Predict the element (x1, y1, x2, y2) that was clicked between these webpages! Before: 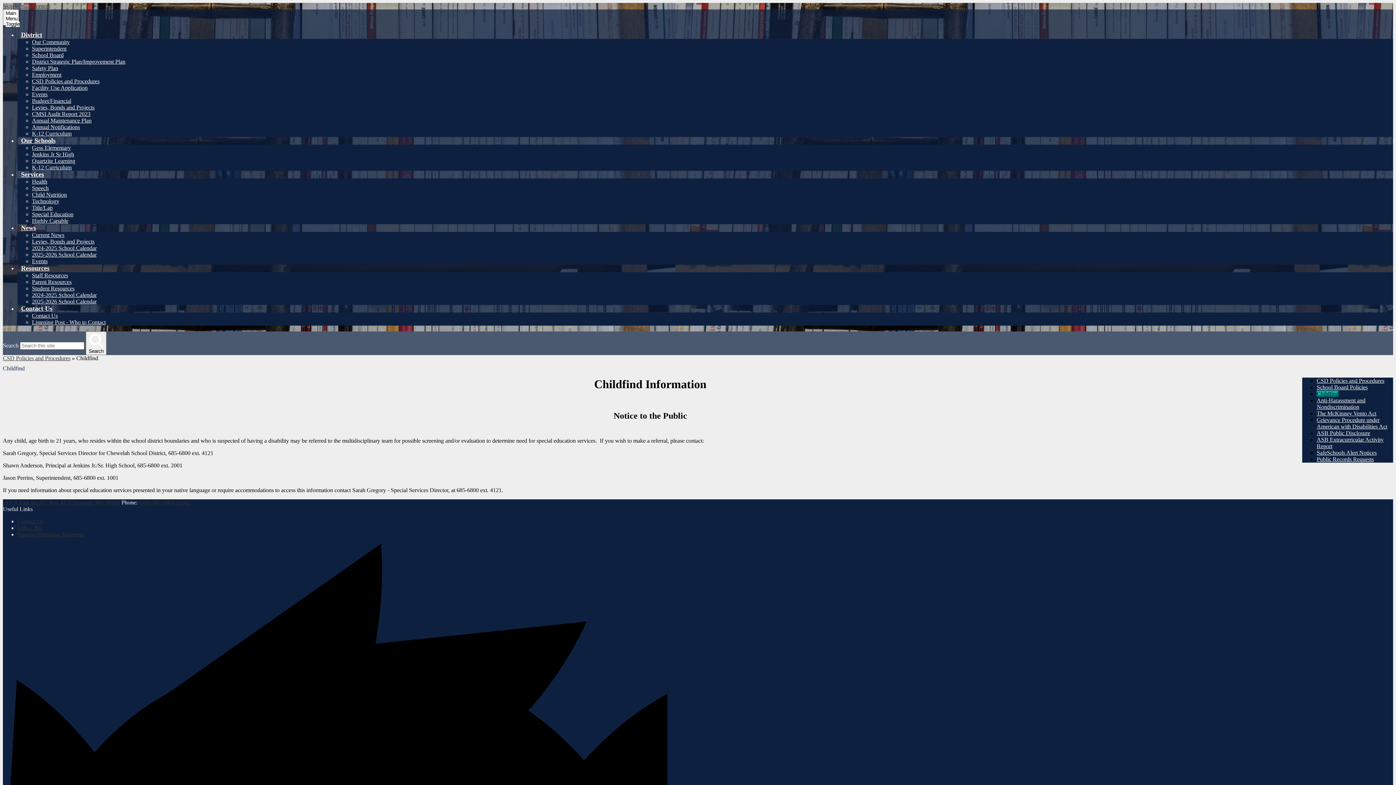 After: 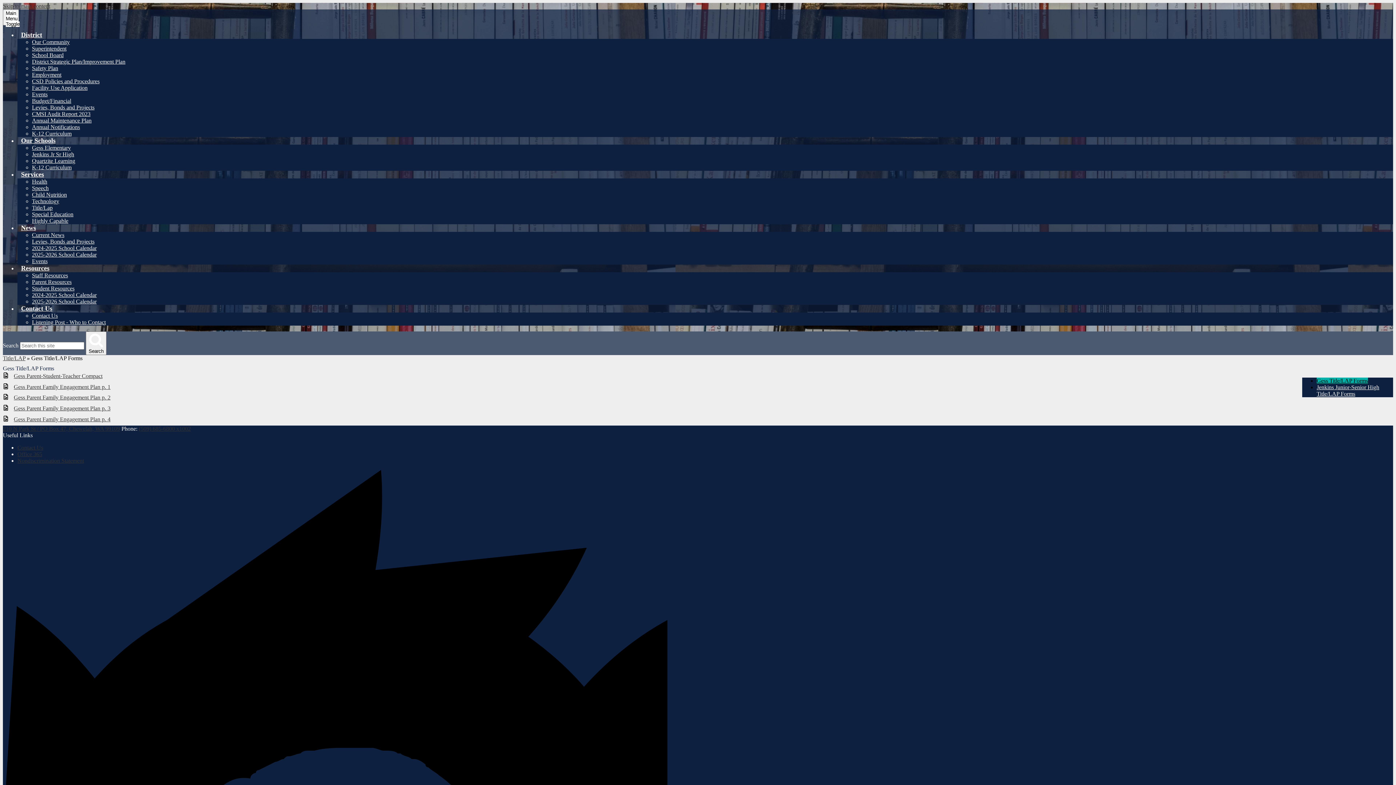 Action: label: Title/Lap bbox: (32, 204, 52, 210)